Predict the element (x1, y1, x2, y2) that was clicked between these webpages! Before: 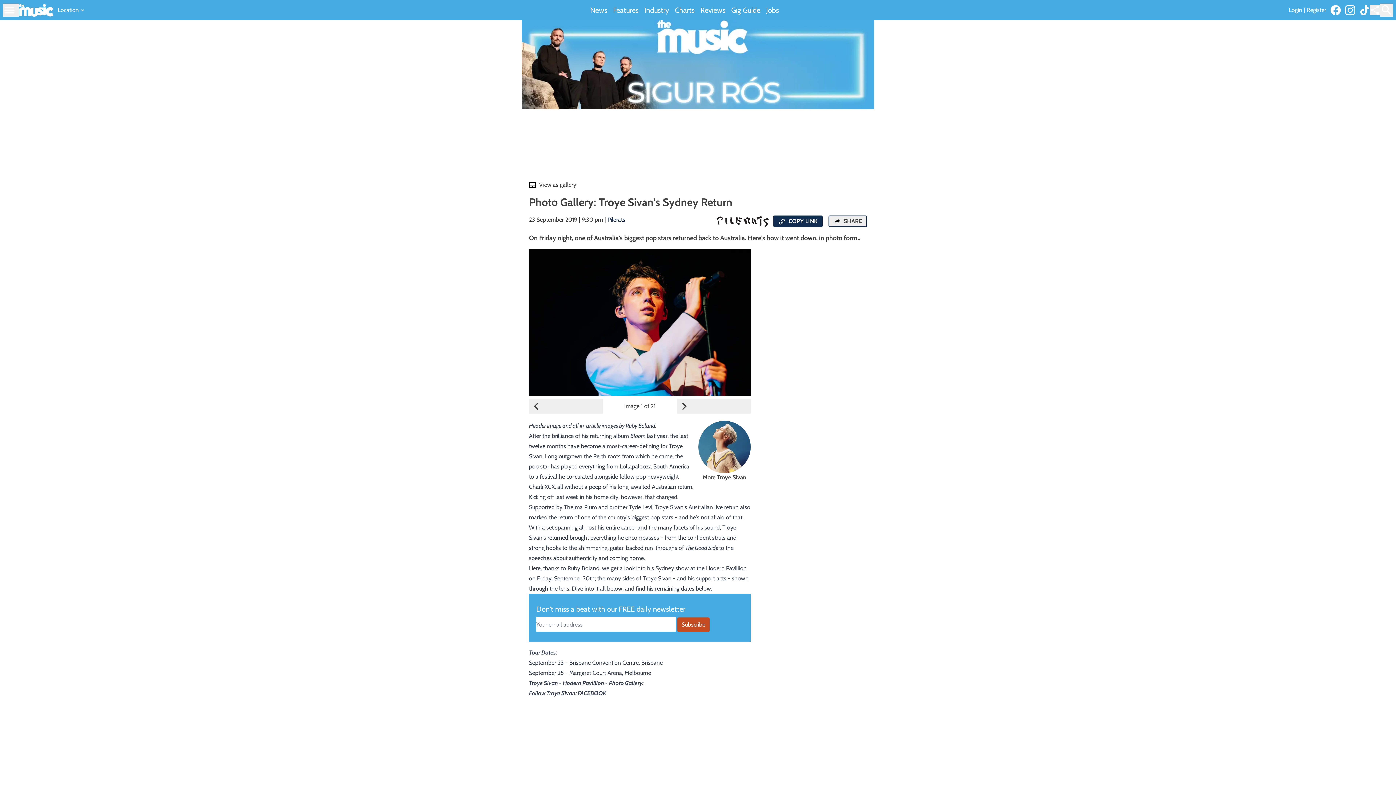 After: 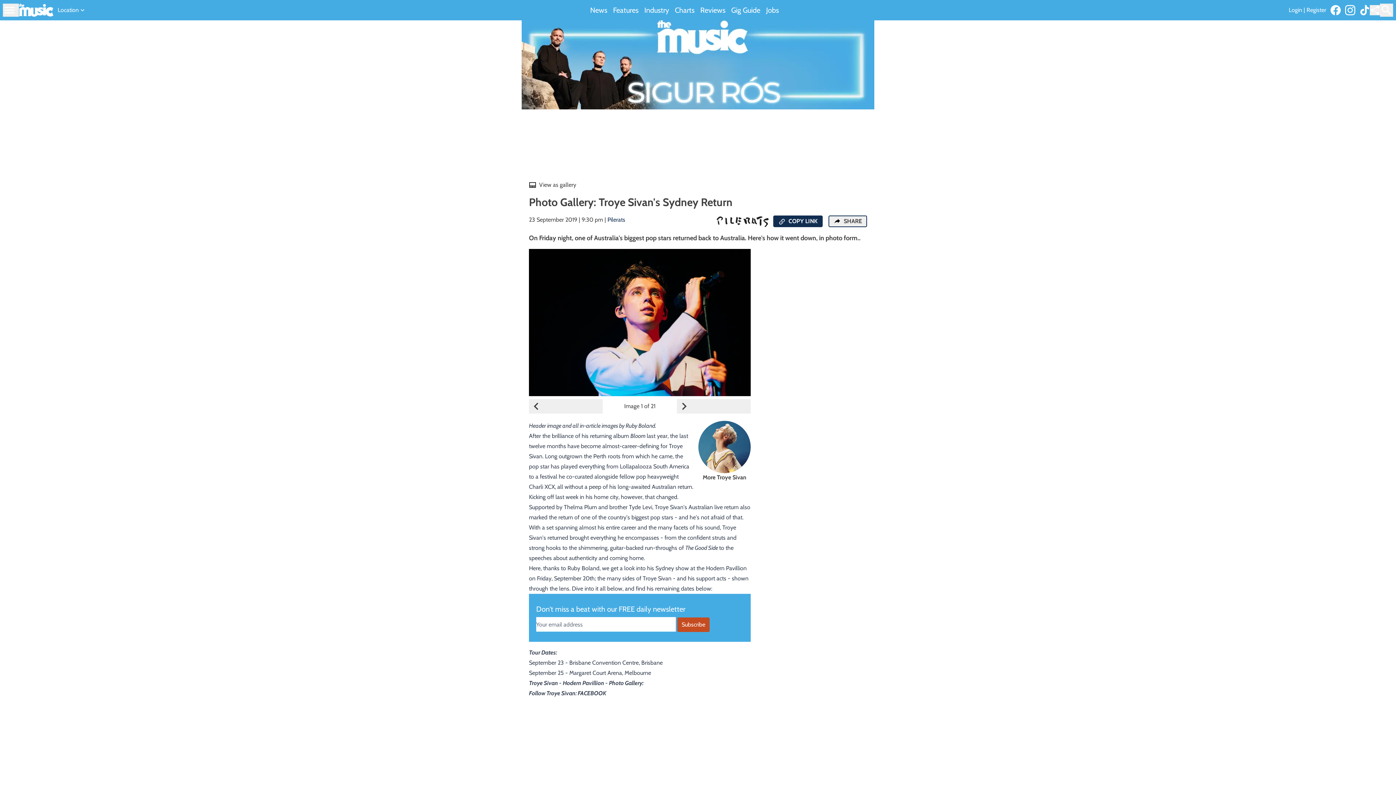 Action: bbox: (1360, 5, 1370, 15)